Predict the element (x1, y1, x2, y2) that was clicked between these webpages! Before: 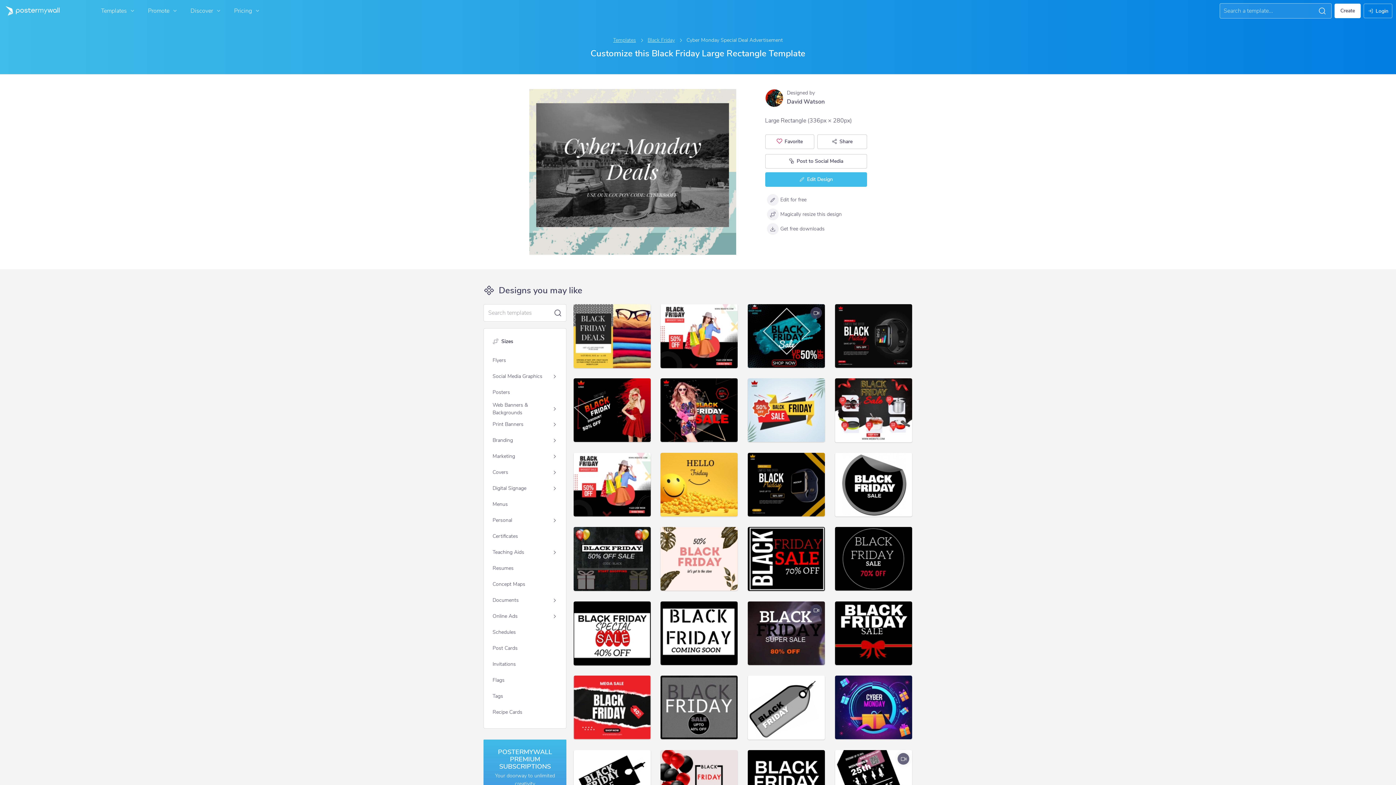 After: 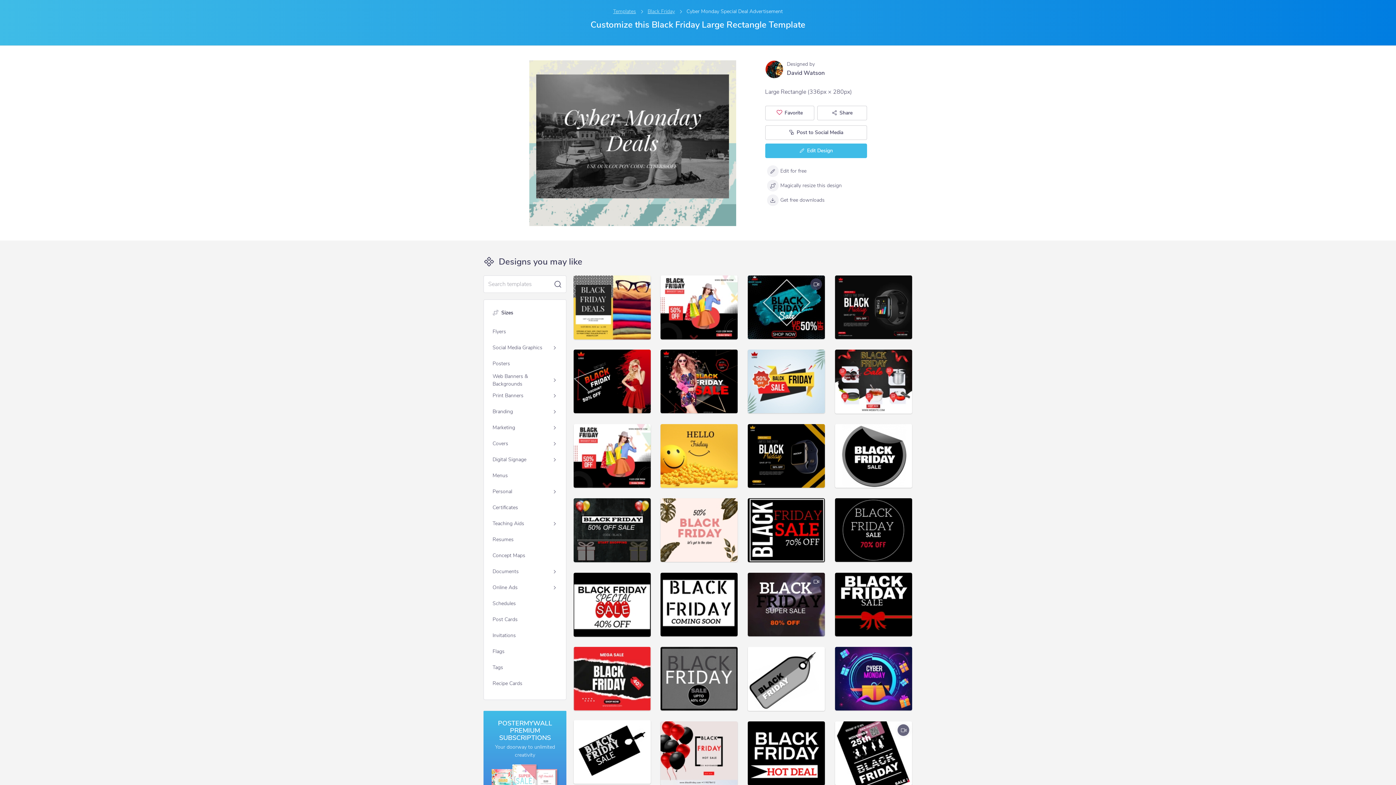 Action: bbox: (573, 750, 651, 814)